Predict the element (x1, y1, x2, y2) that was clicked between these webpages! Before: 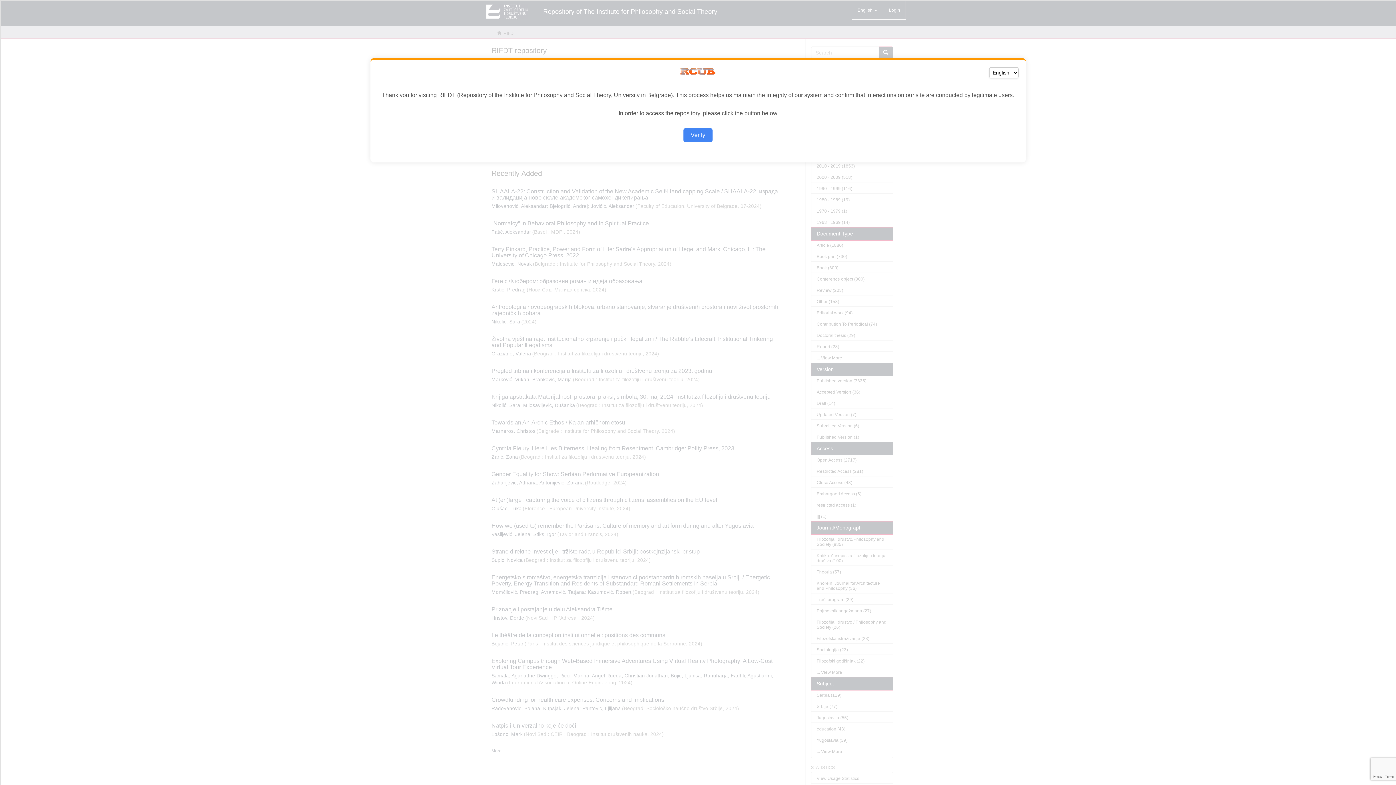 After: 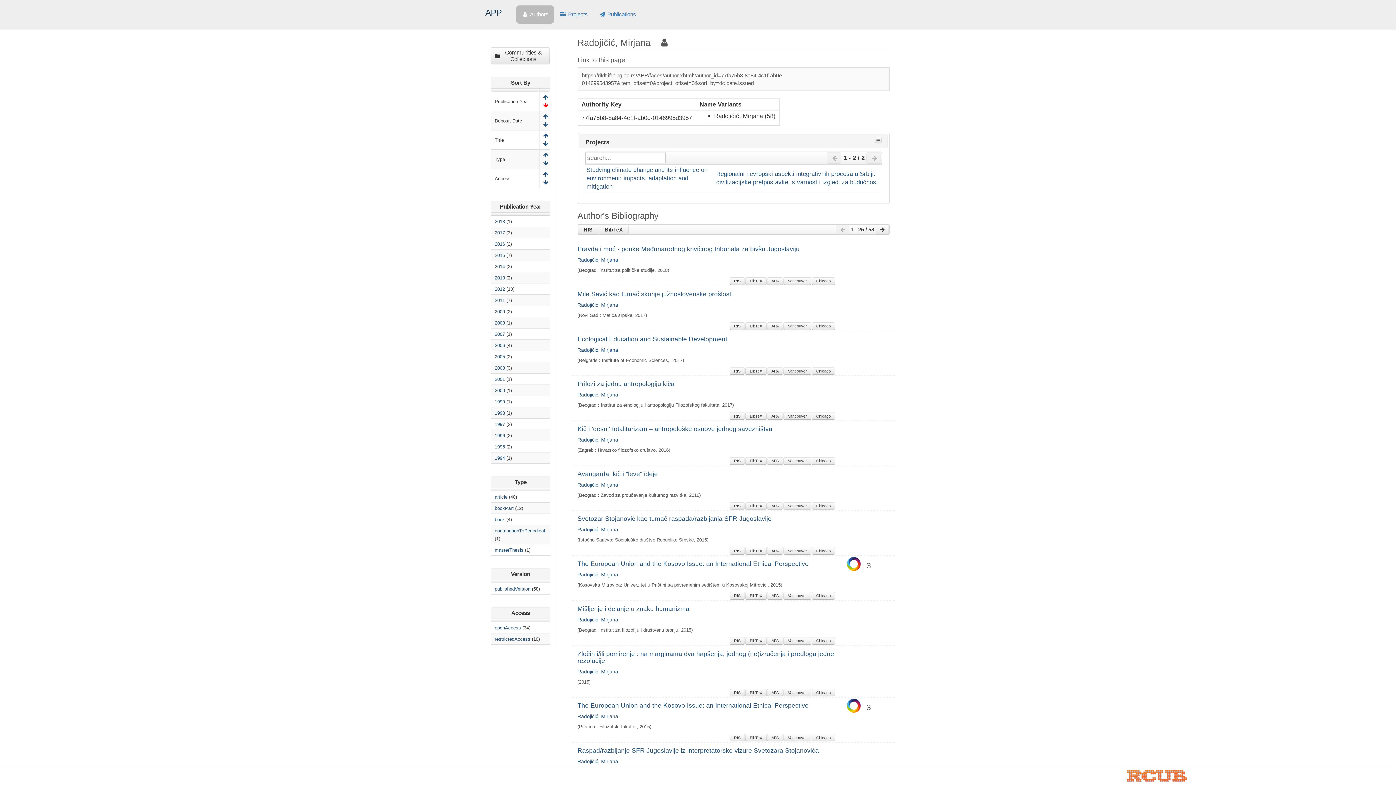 Action: label: Verify bbox: (683, 128, 712, 142)